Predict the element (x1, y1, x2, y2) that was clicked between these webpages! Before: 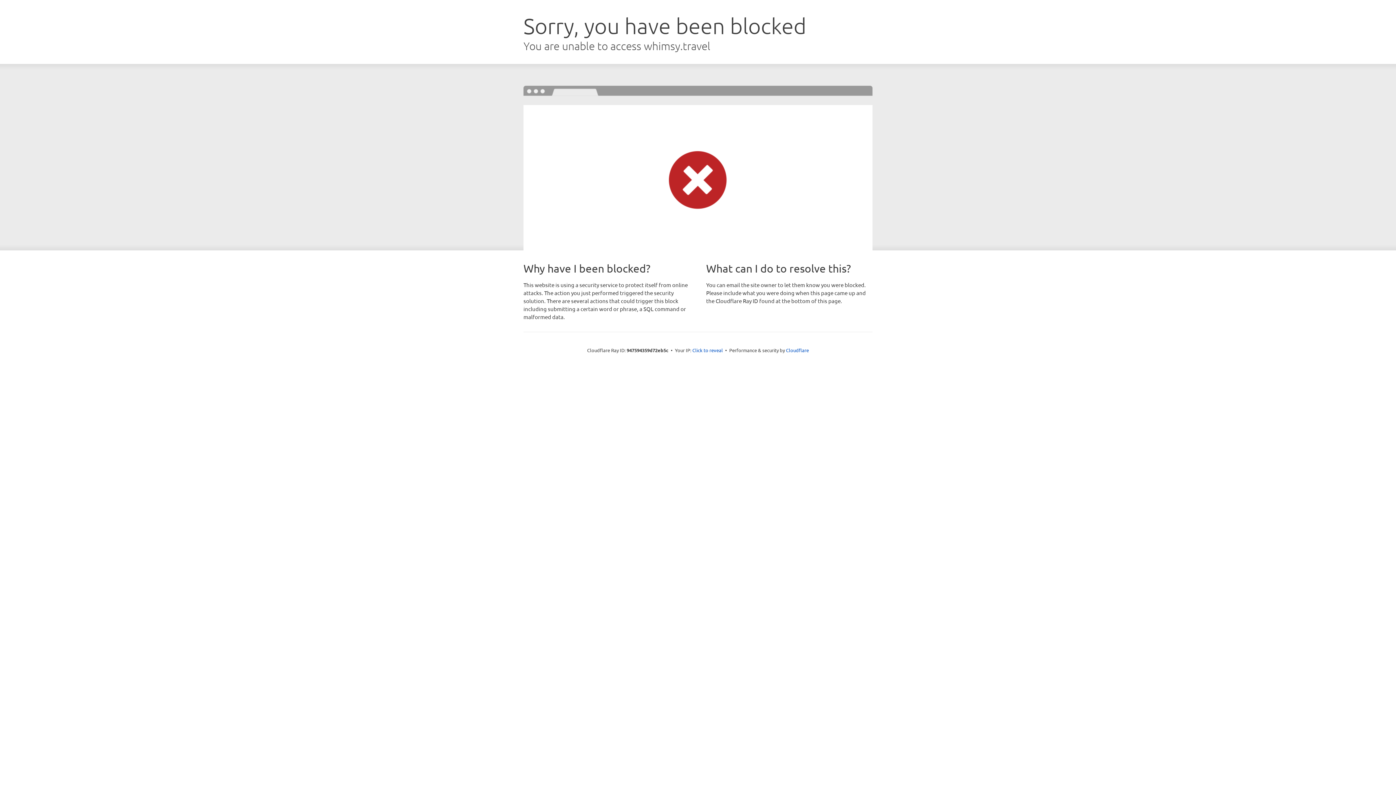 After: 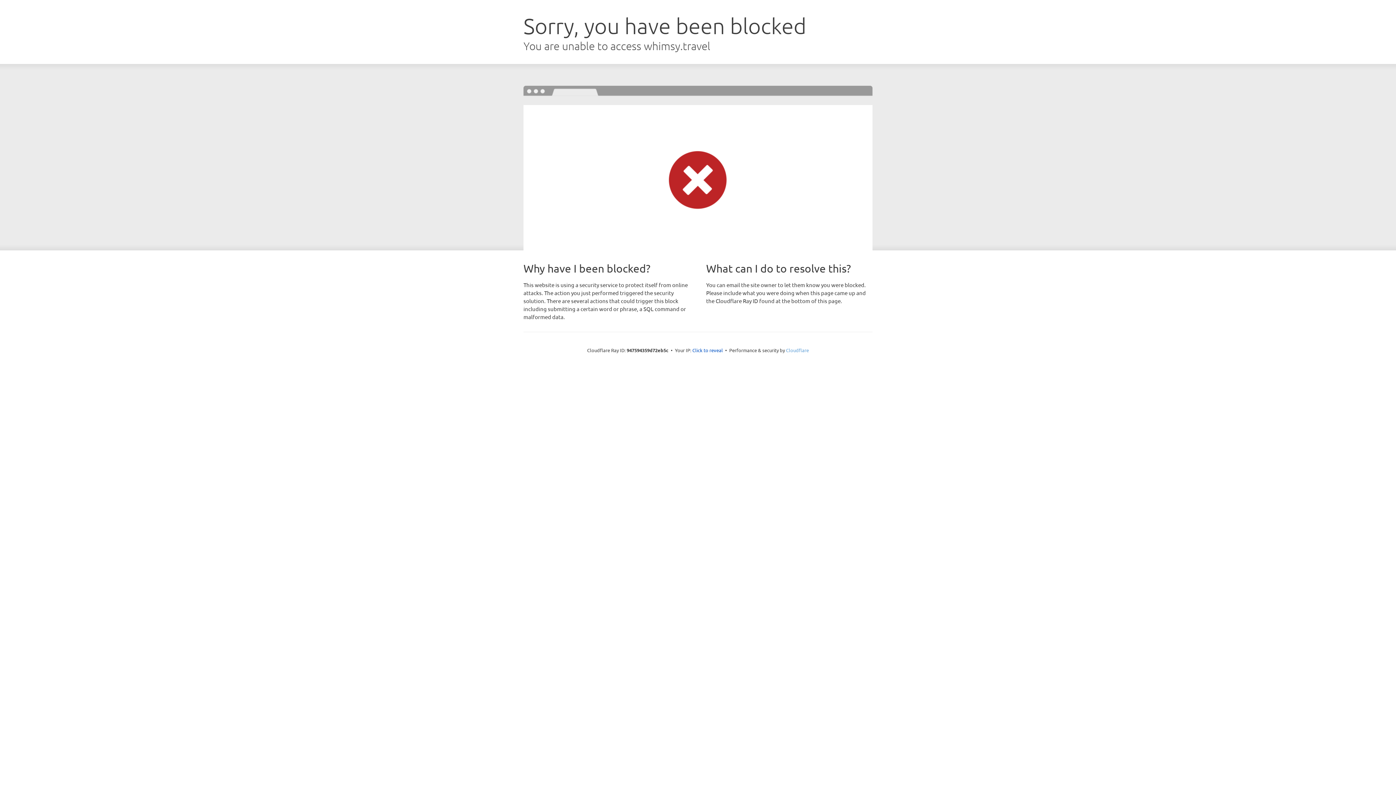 Action: label: Cloudflare bbox: (786, 347, 809, 353)